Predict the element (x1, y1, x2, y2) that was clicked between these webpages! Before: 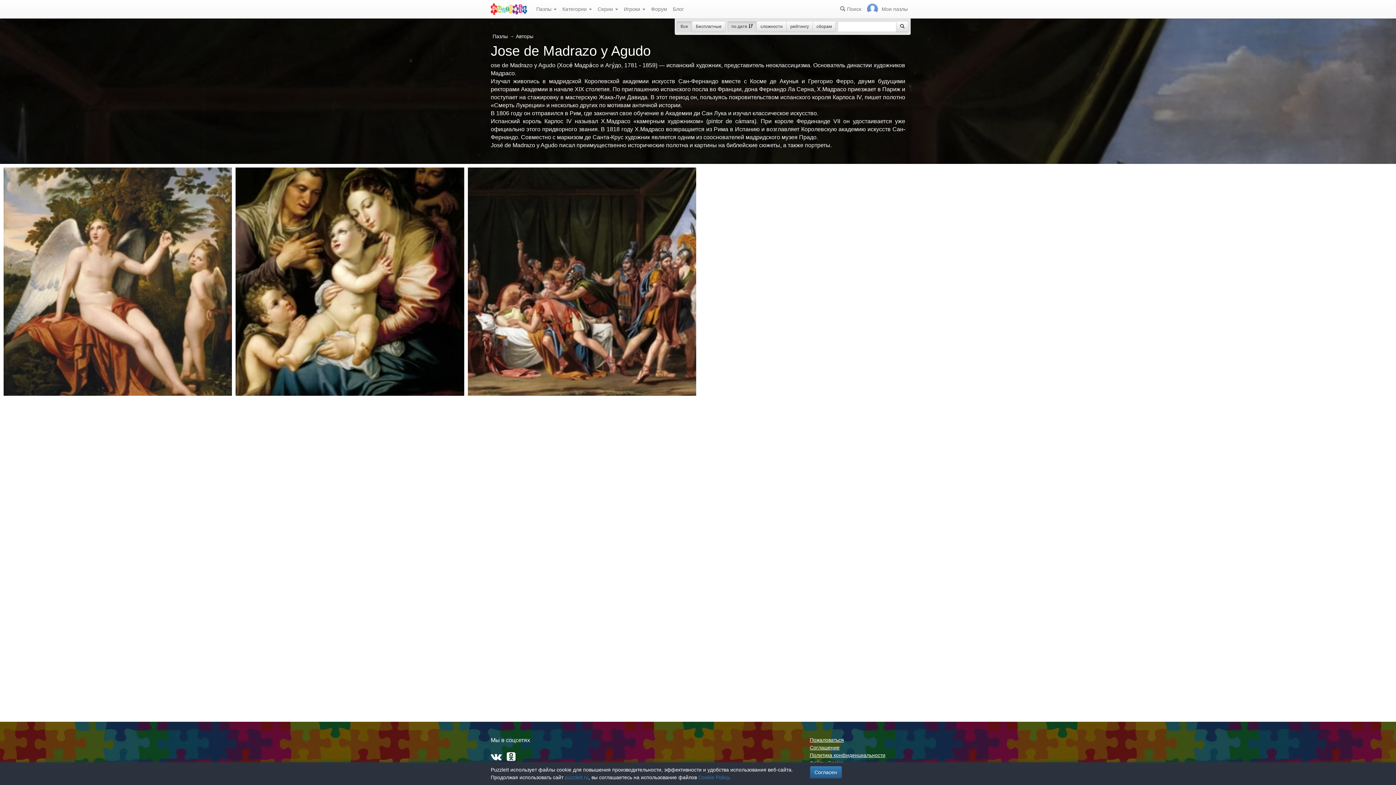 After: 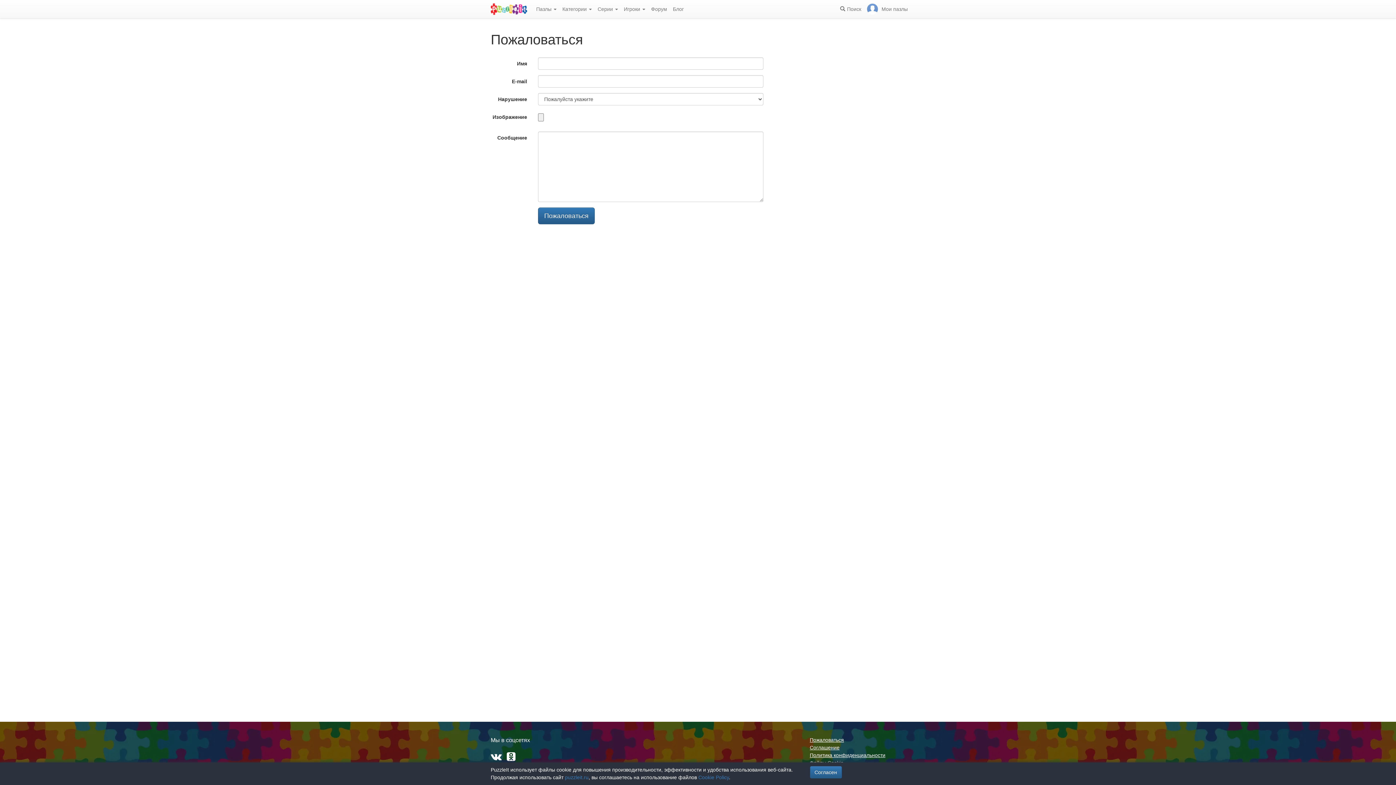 Action: bbox: (810, 737, 844, 743) label: Пожаловаться